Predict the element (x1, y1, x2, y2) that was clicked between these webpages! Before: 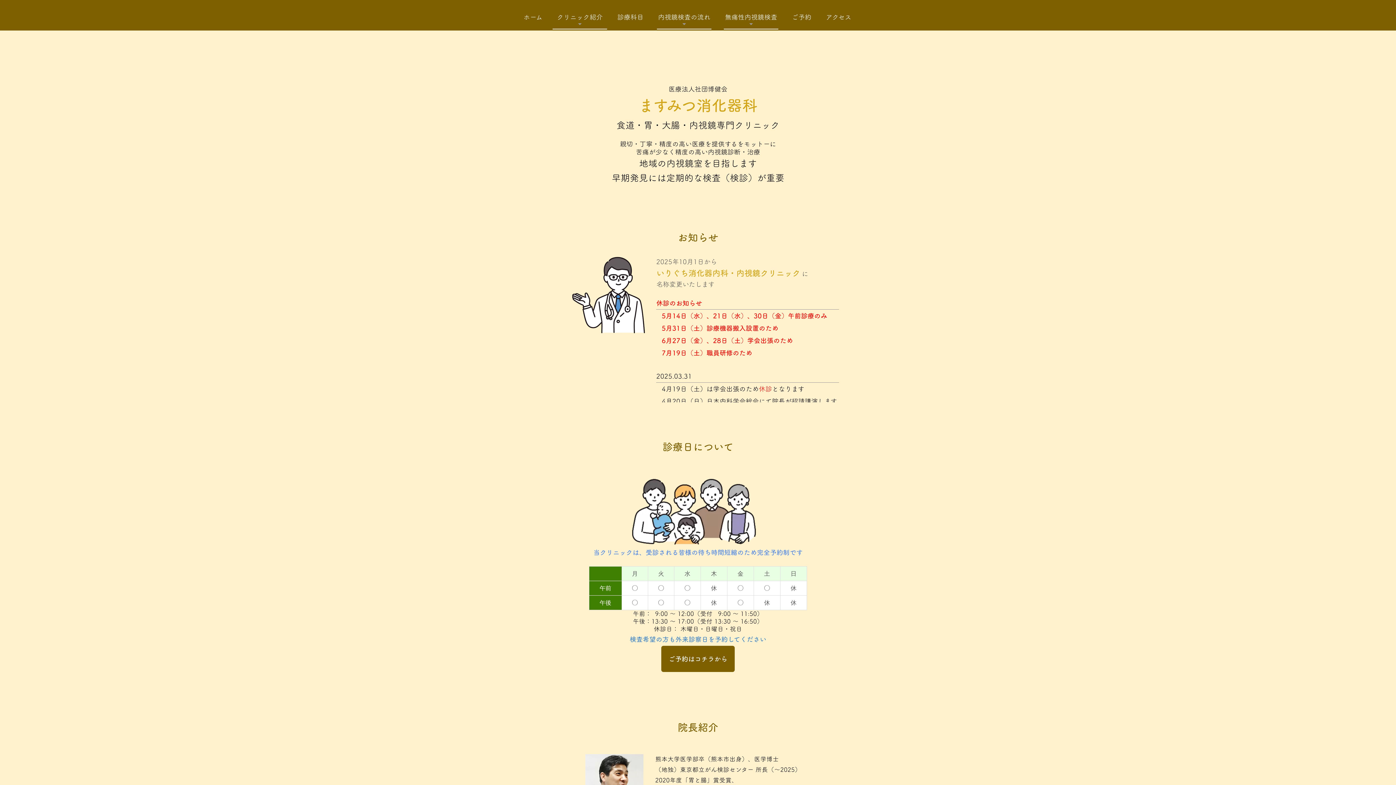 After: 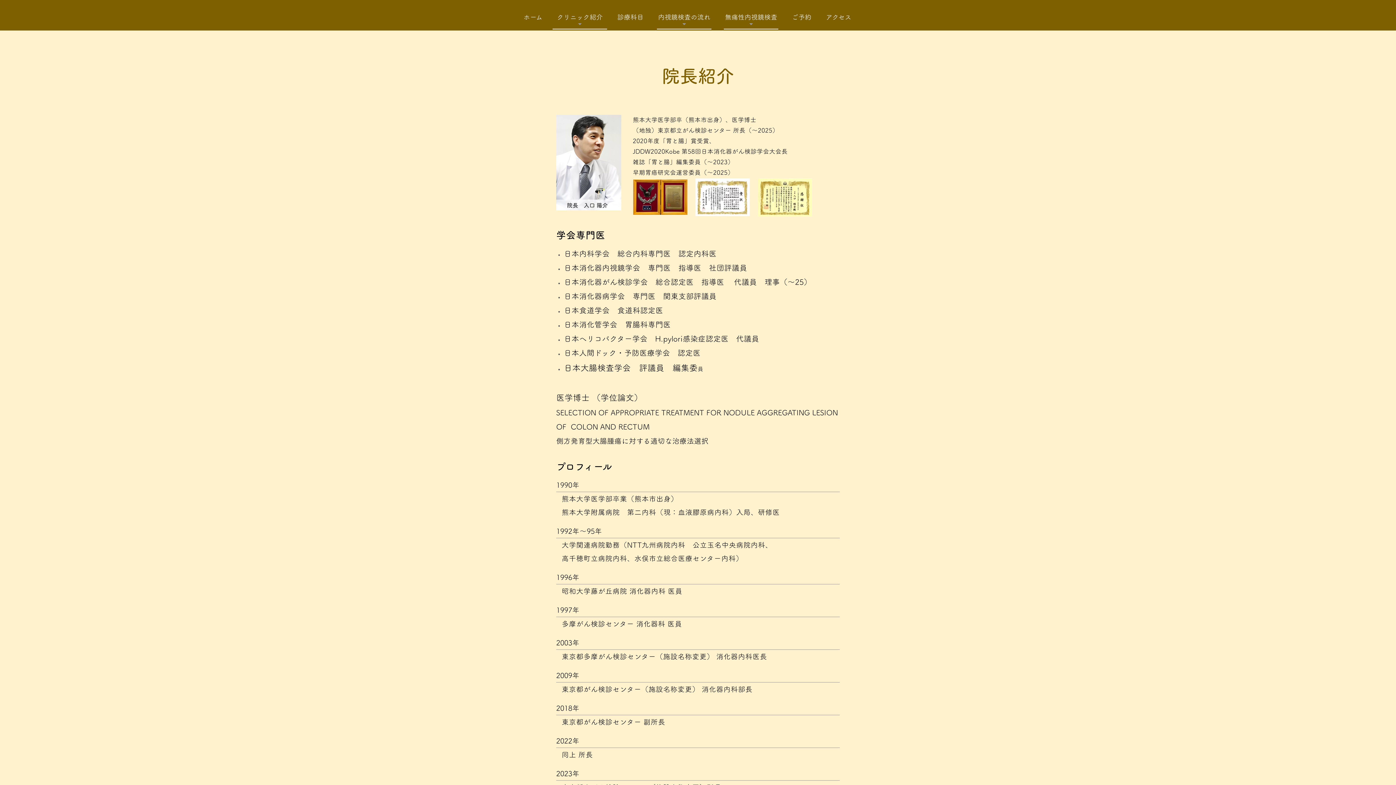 Action: label: 院長紹介 bbox: (552, 29, 607, 29)